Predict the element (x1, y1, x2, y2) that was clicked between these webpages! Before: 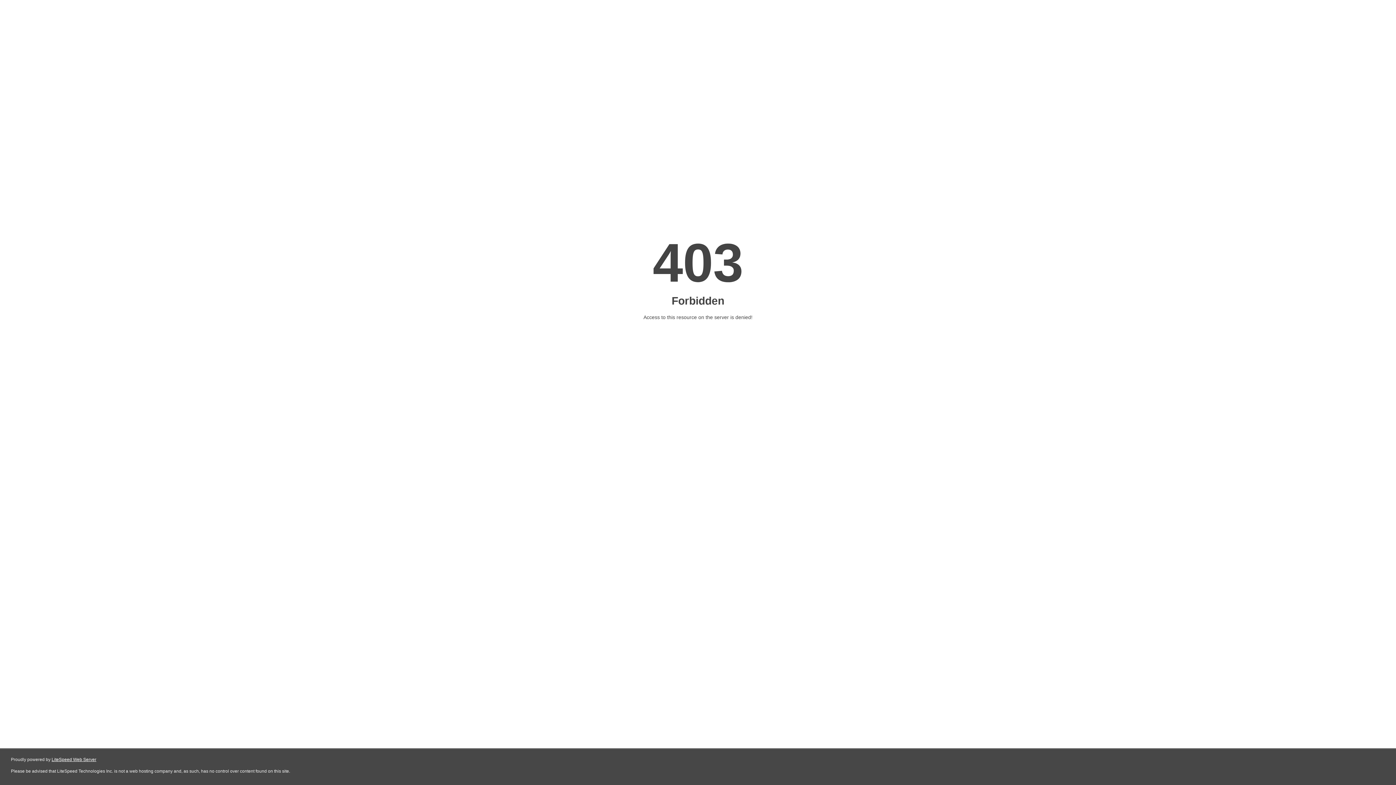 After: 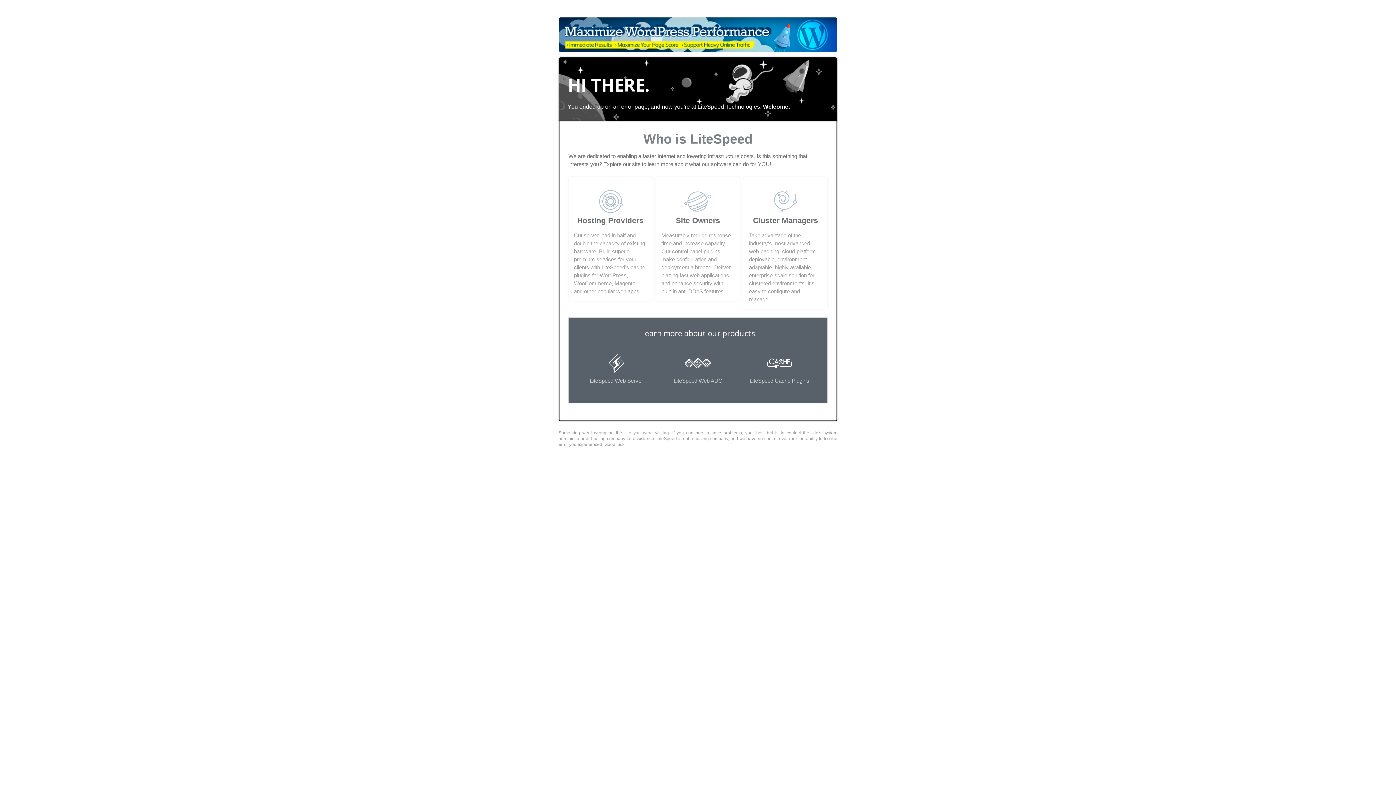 Action: label: LiteSpeed Web Server bbox: (51, 757, 96, 762)